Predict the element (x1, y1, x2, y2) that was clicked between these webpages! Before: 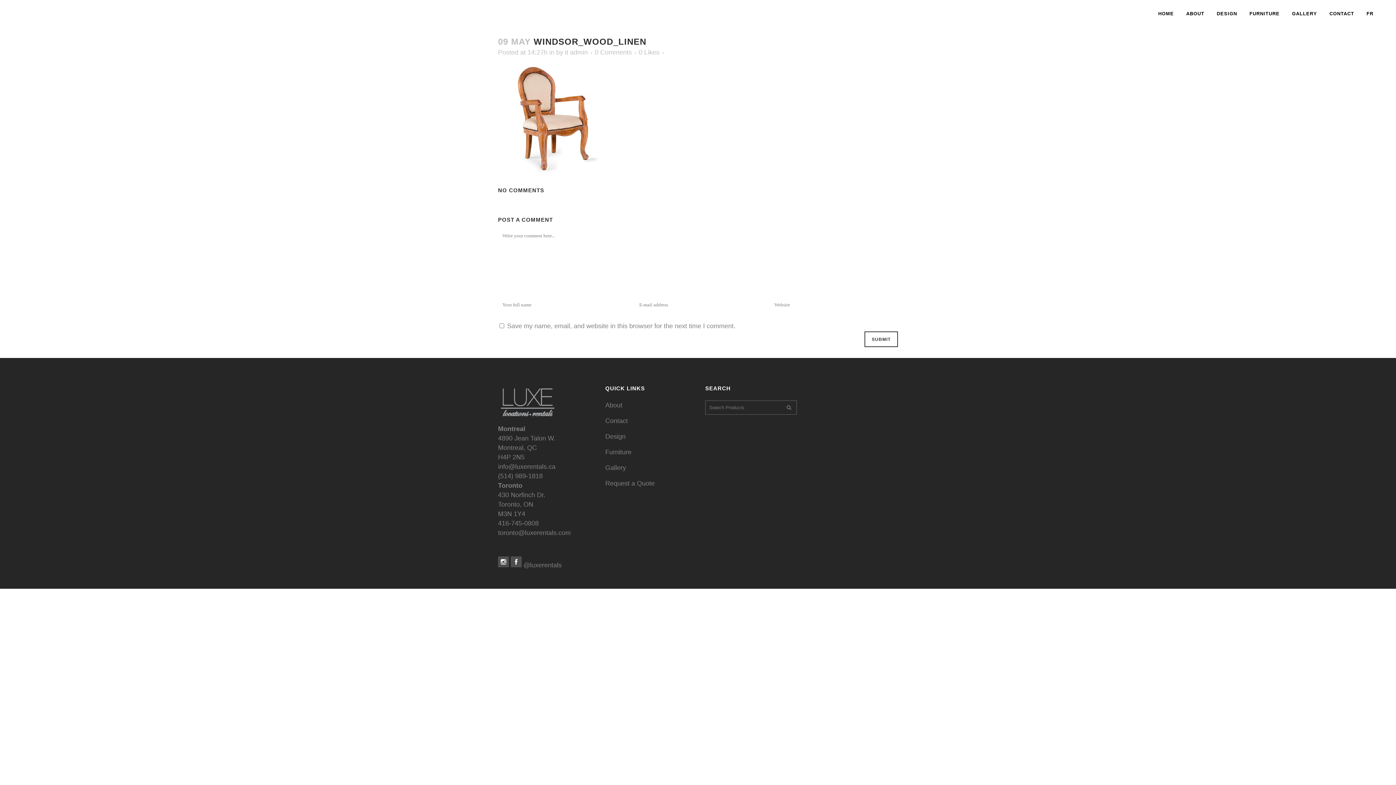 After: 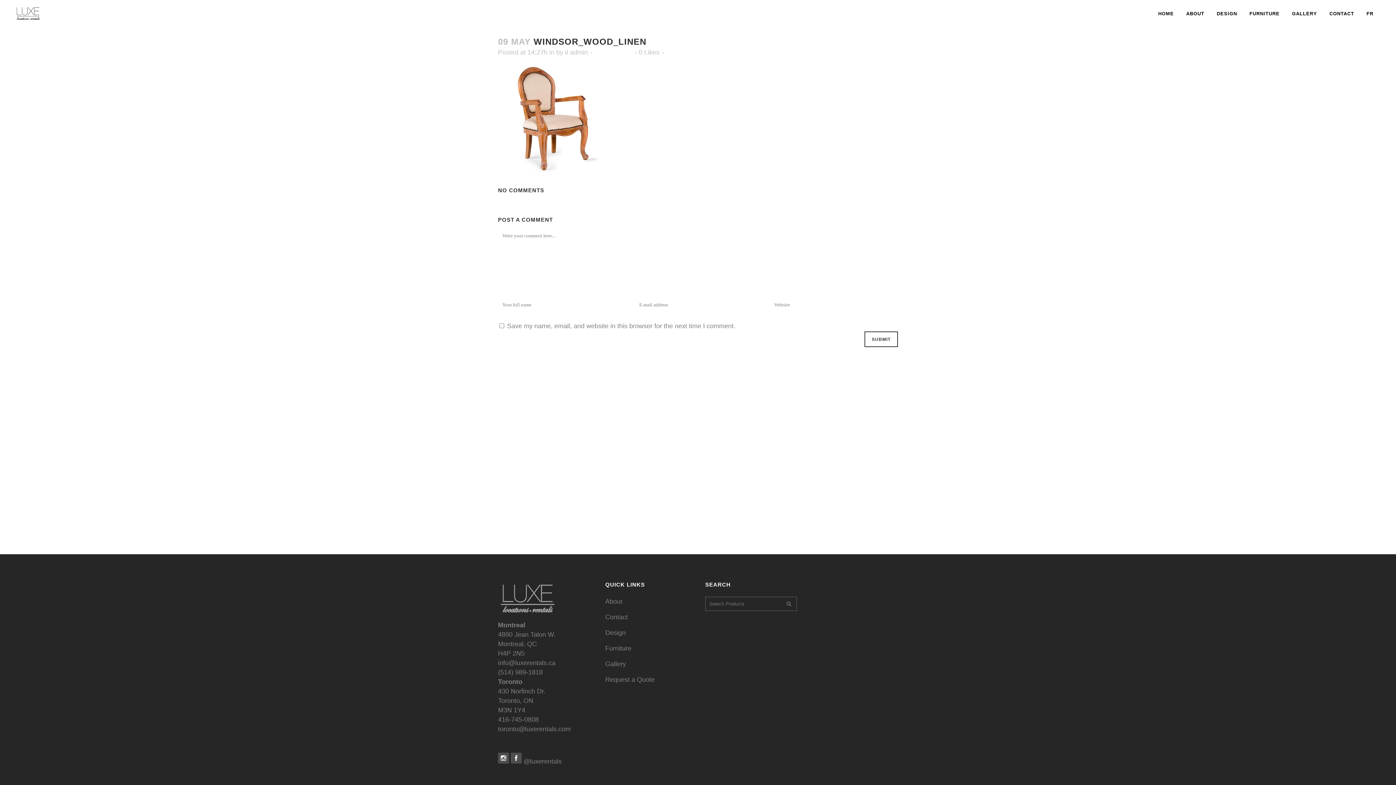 Action: bbox: (594, 48, 632, 56) label: 0 Comments